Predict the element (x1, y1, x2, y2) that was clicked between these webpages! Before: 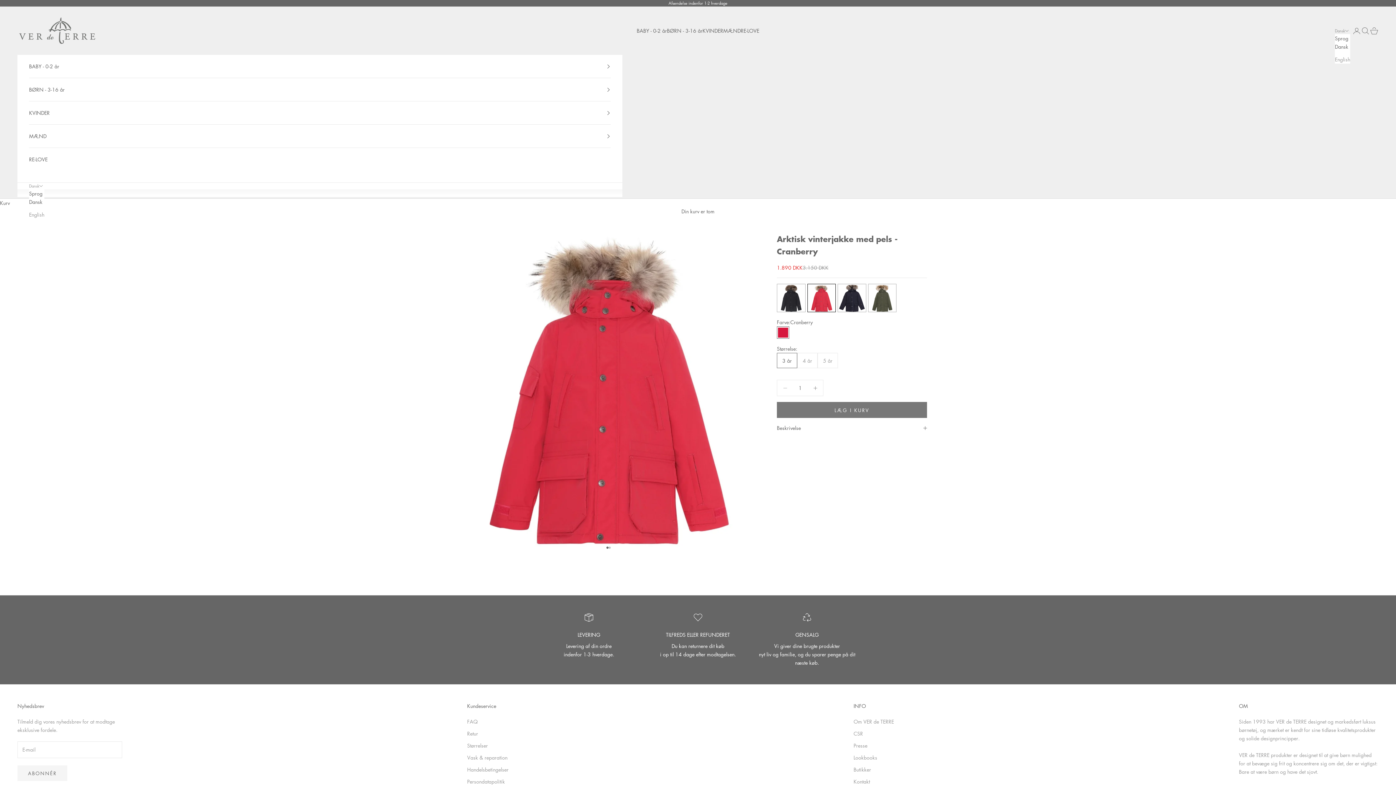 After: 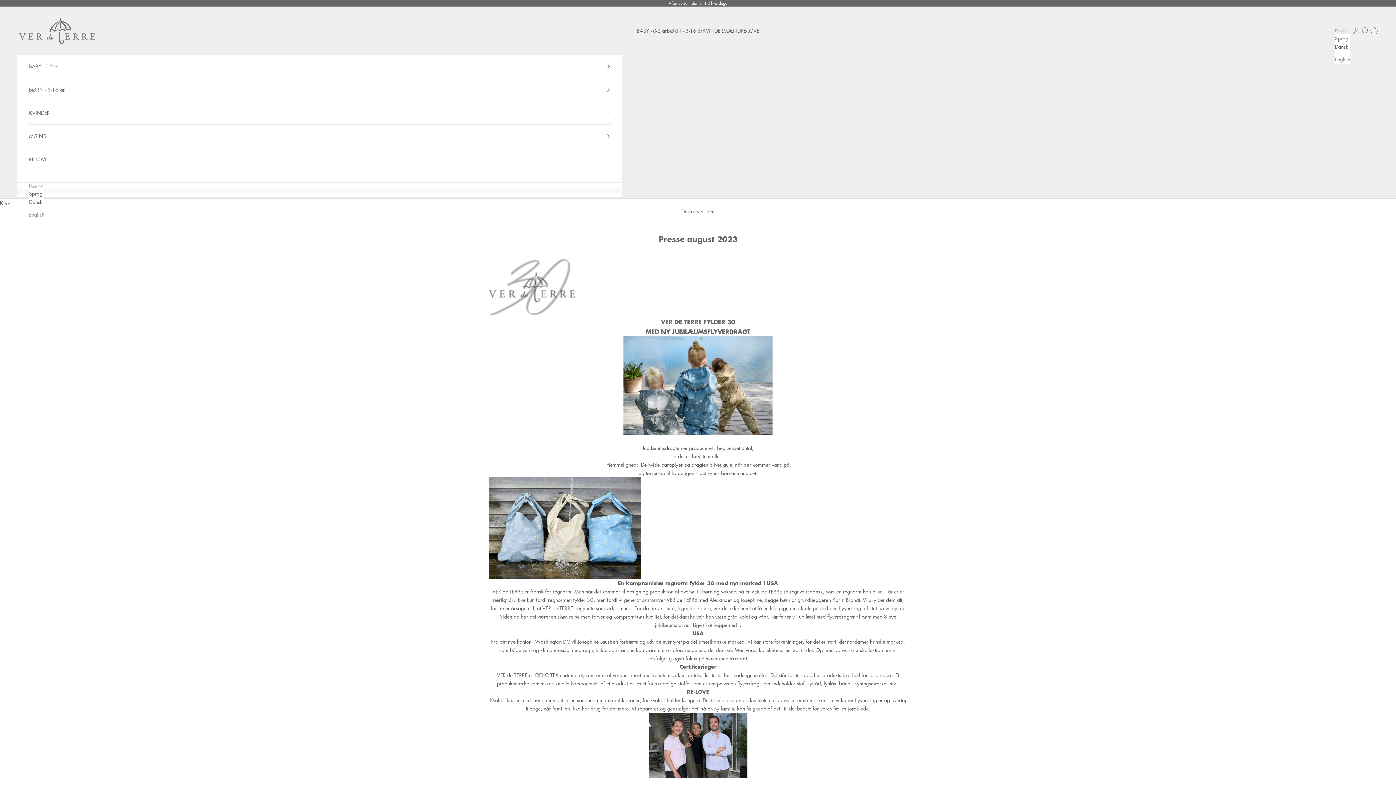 Action: bbox: (853, 742, 867, 749) label: Presse